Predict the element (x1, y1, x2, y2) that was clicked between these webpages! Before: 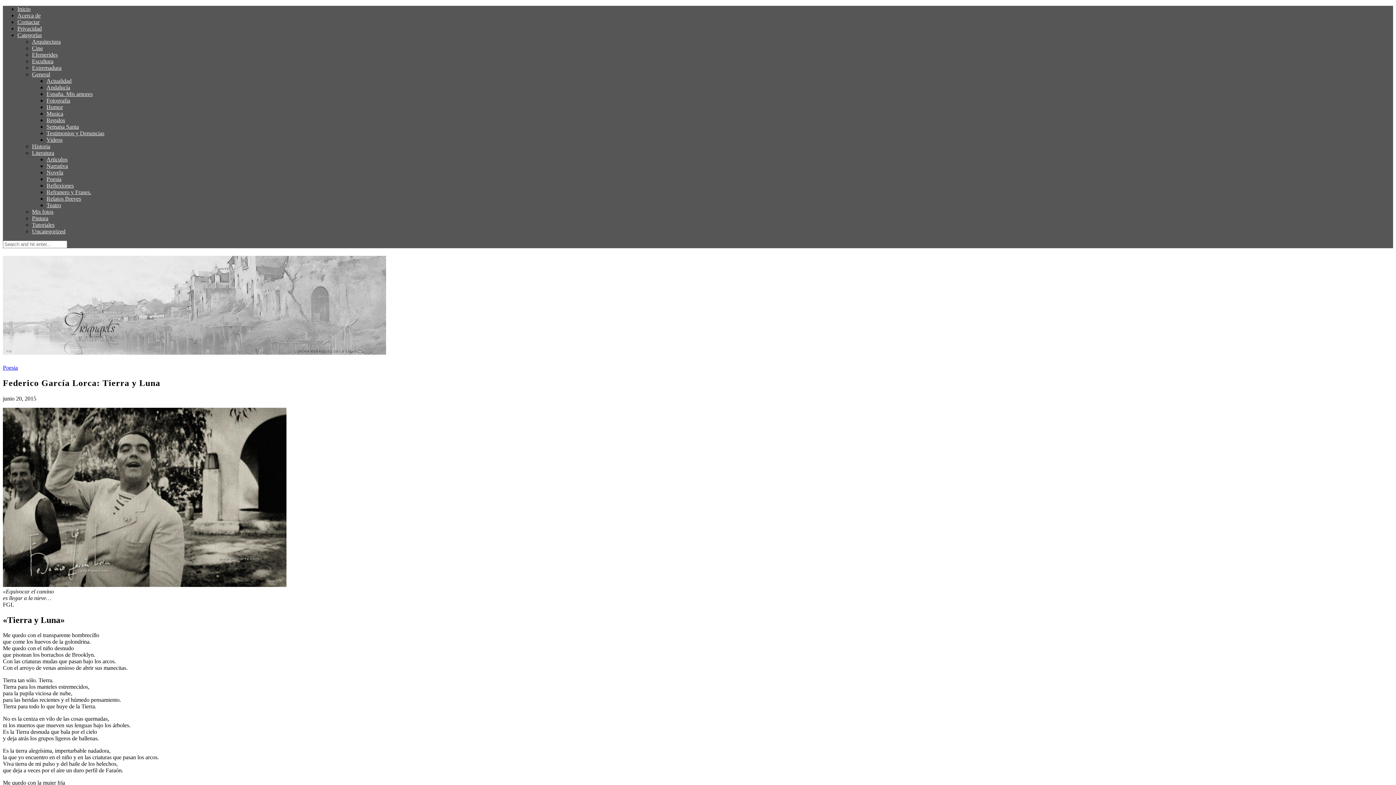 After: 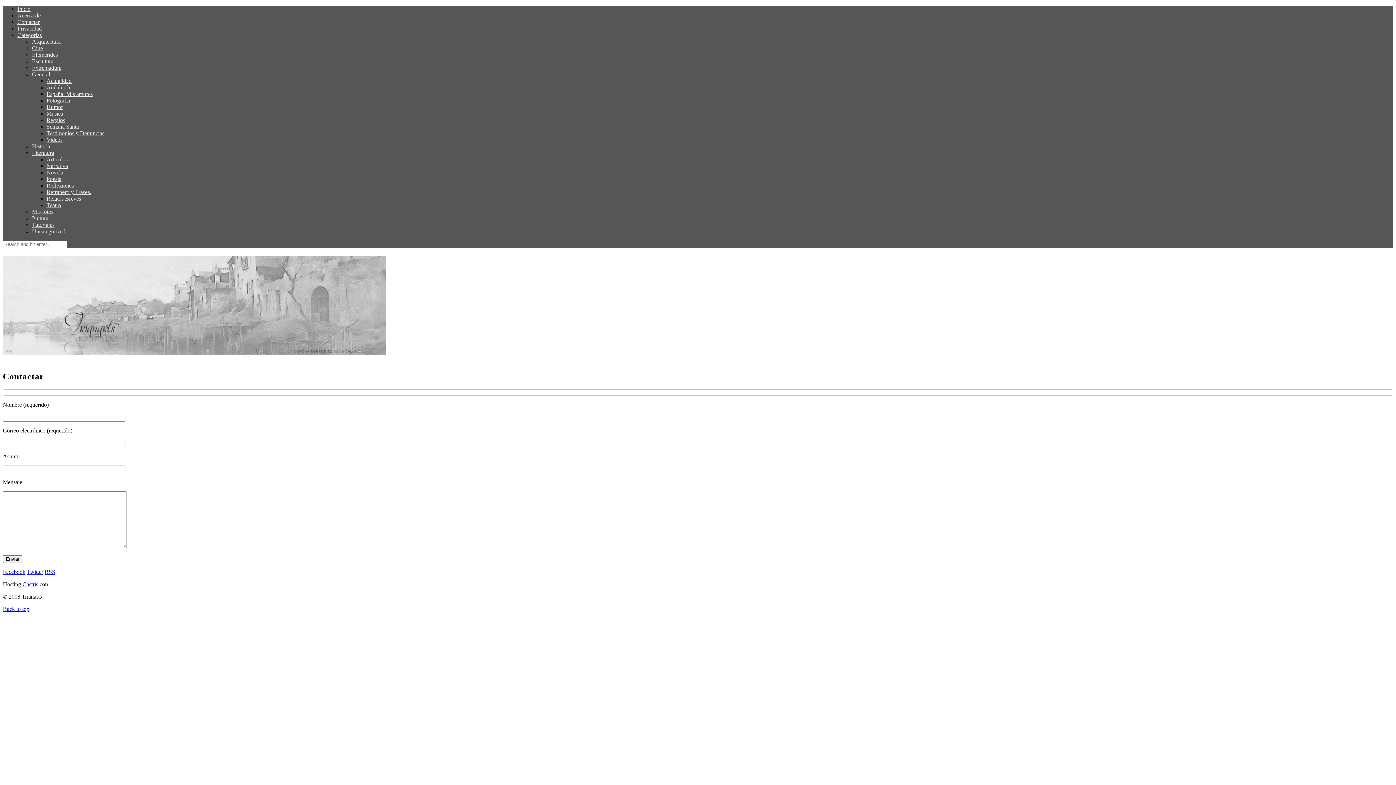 Action: bbox: (17, 18, 39, 25) label: Contactar